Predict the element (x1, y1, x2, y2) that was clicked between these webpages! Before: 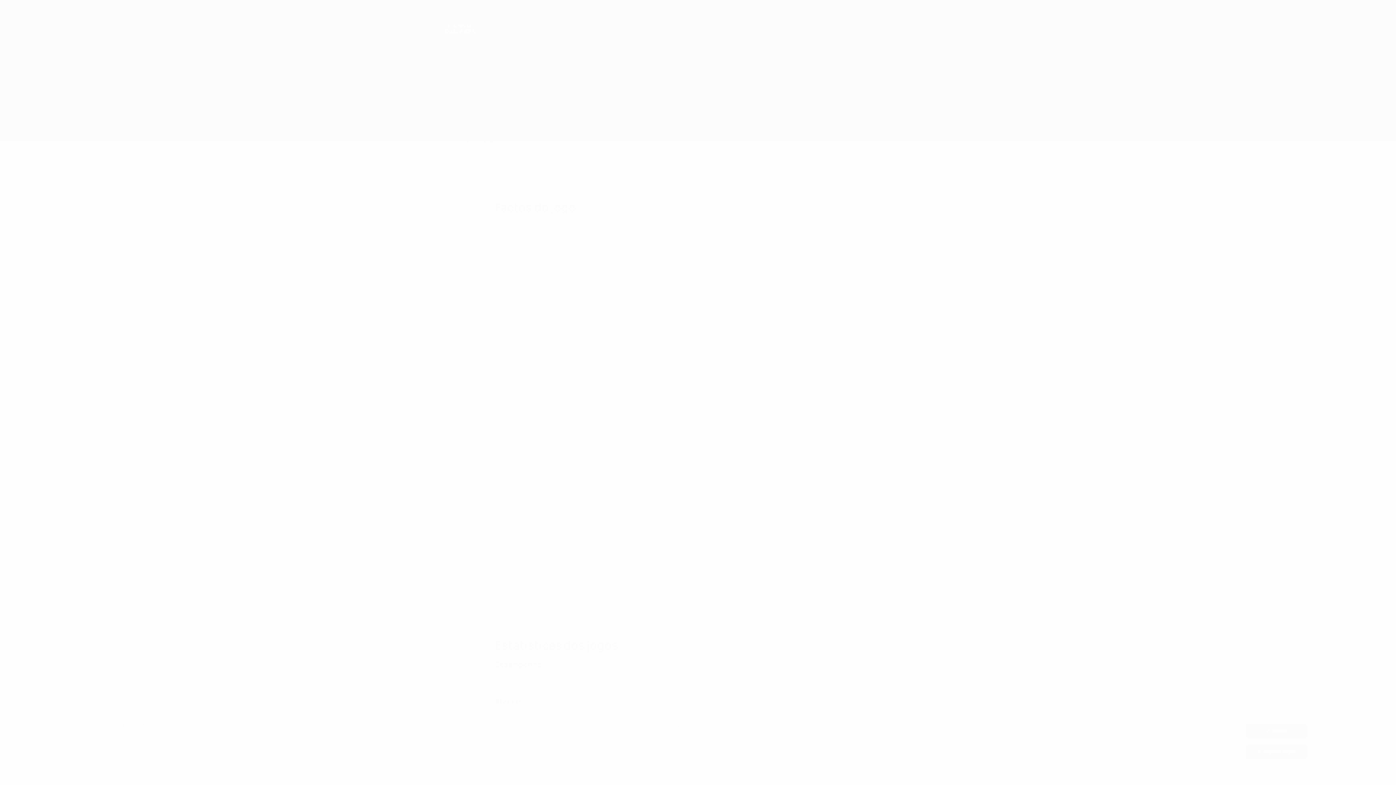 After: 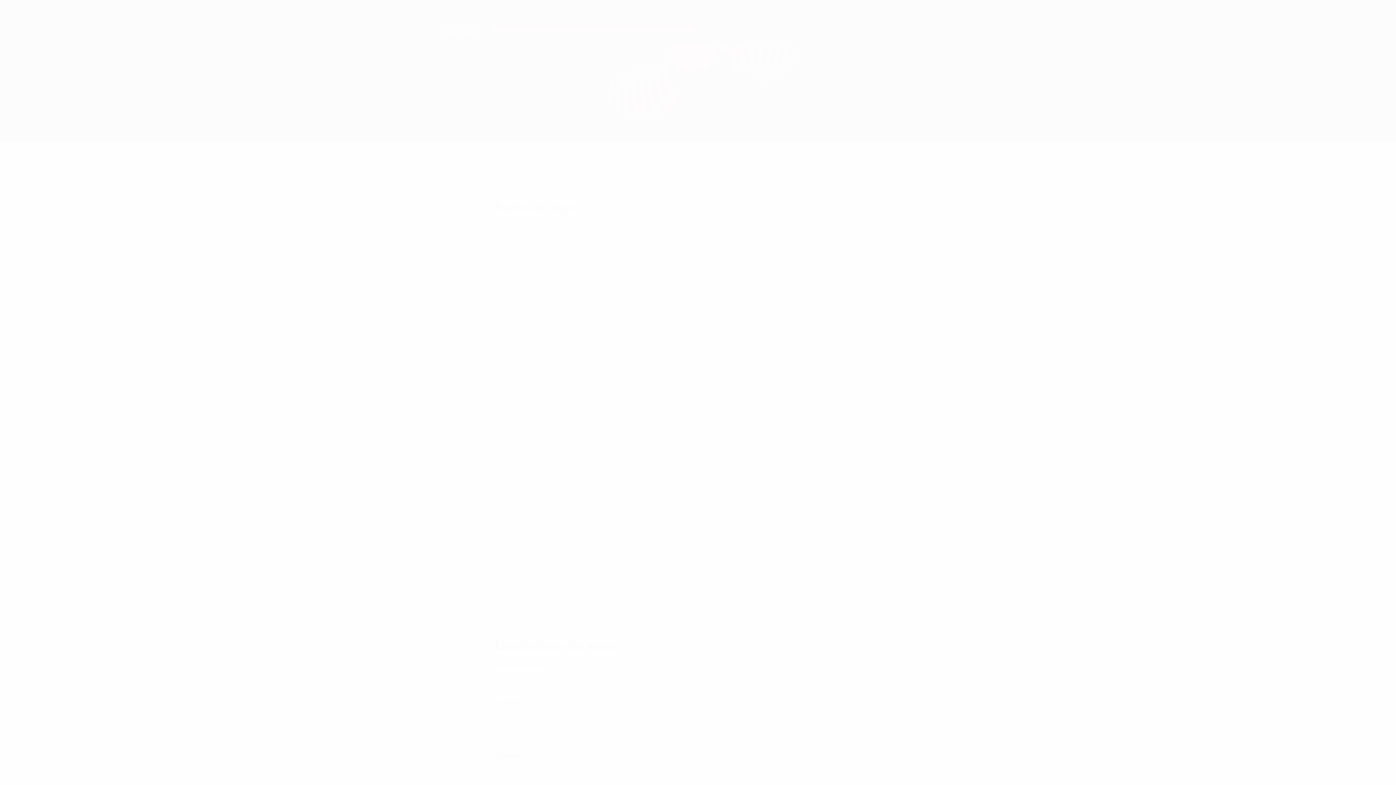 Action: label: Rejeitar todos bbox: (1245, 744, 1307, 759)